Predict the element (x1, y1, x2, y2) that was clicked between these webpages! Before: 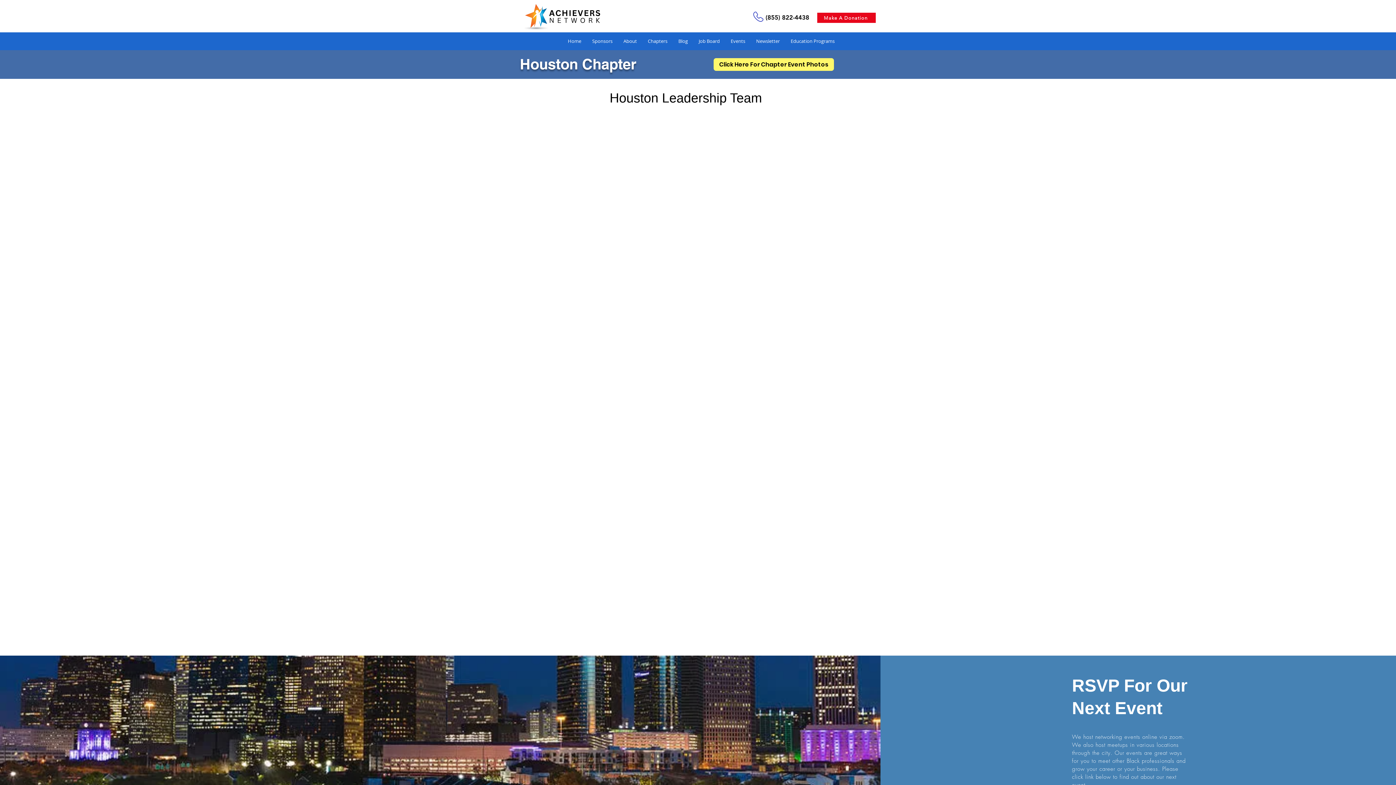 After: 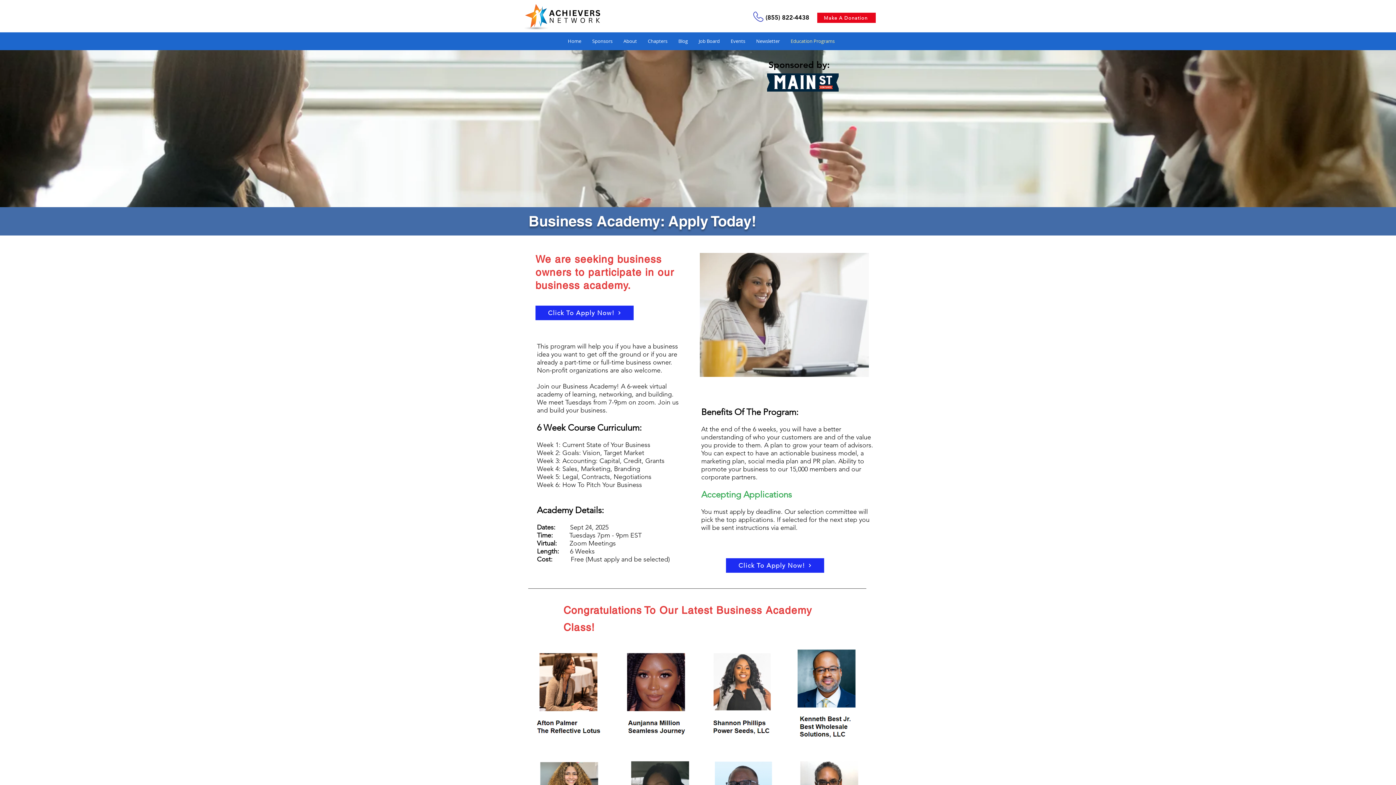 Action: bbox: (785, 34, 840, 47) label: Education Programs